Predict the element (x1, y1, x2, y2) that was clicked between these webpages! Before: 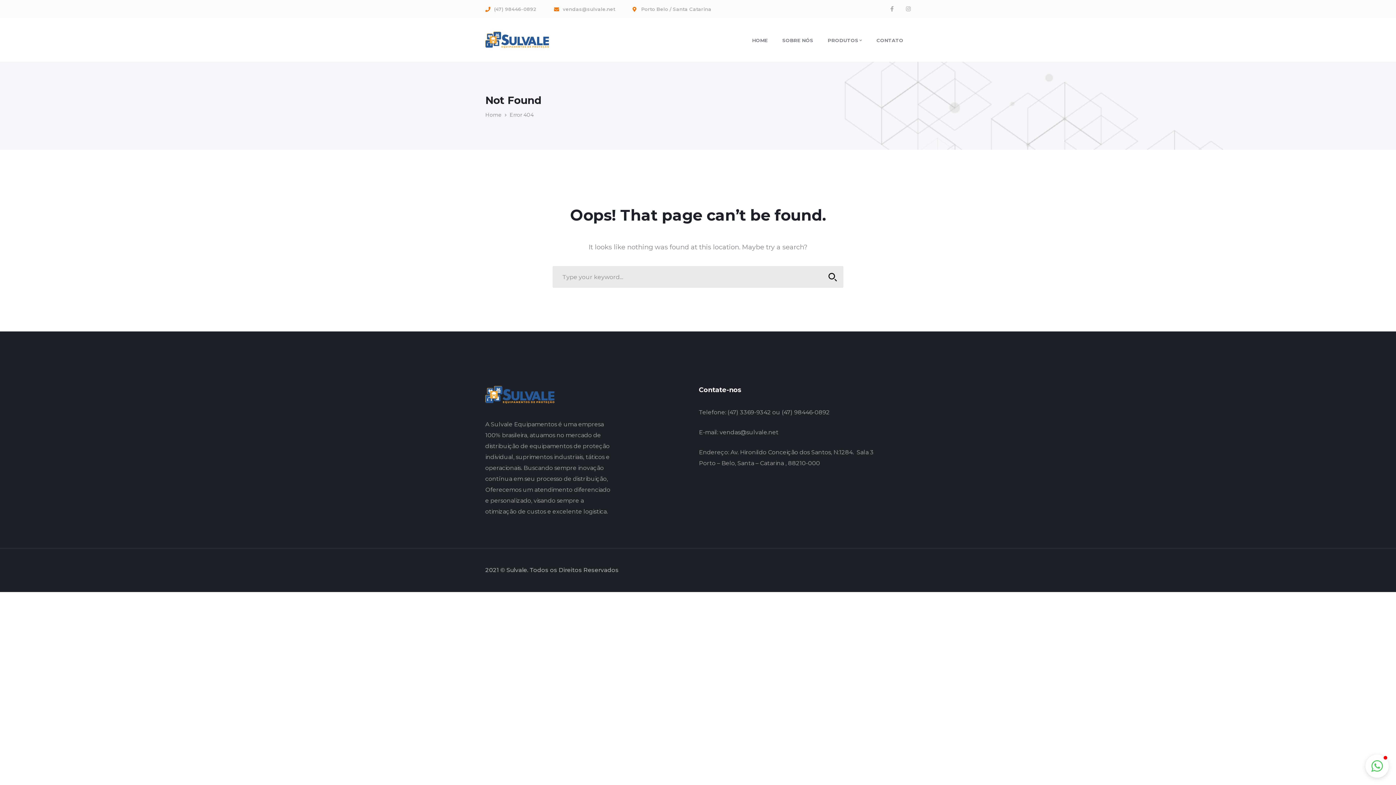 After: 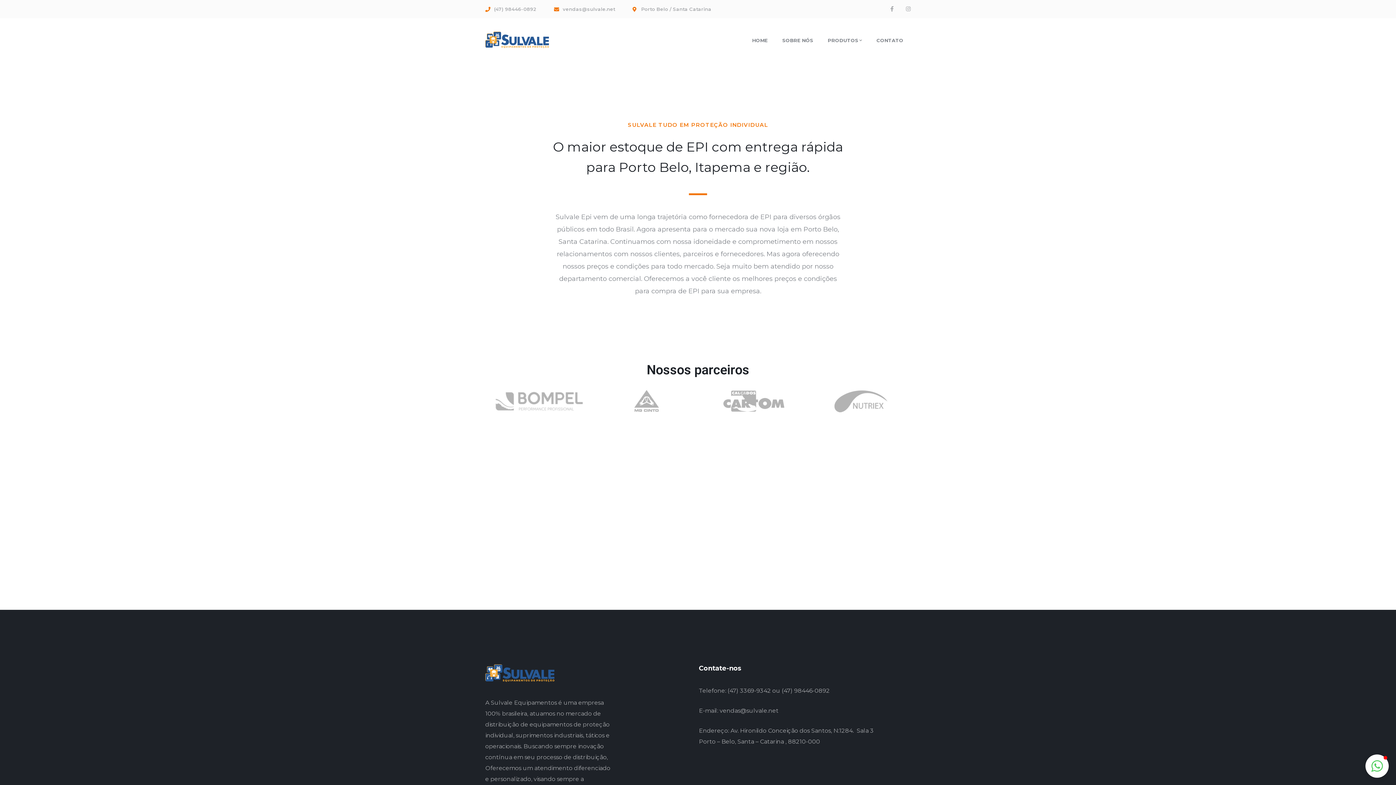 Action: bbox: (782, 18, 813, 61) label: SOBRE NÓS